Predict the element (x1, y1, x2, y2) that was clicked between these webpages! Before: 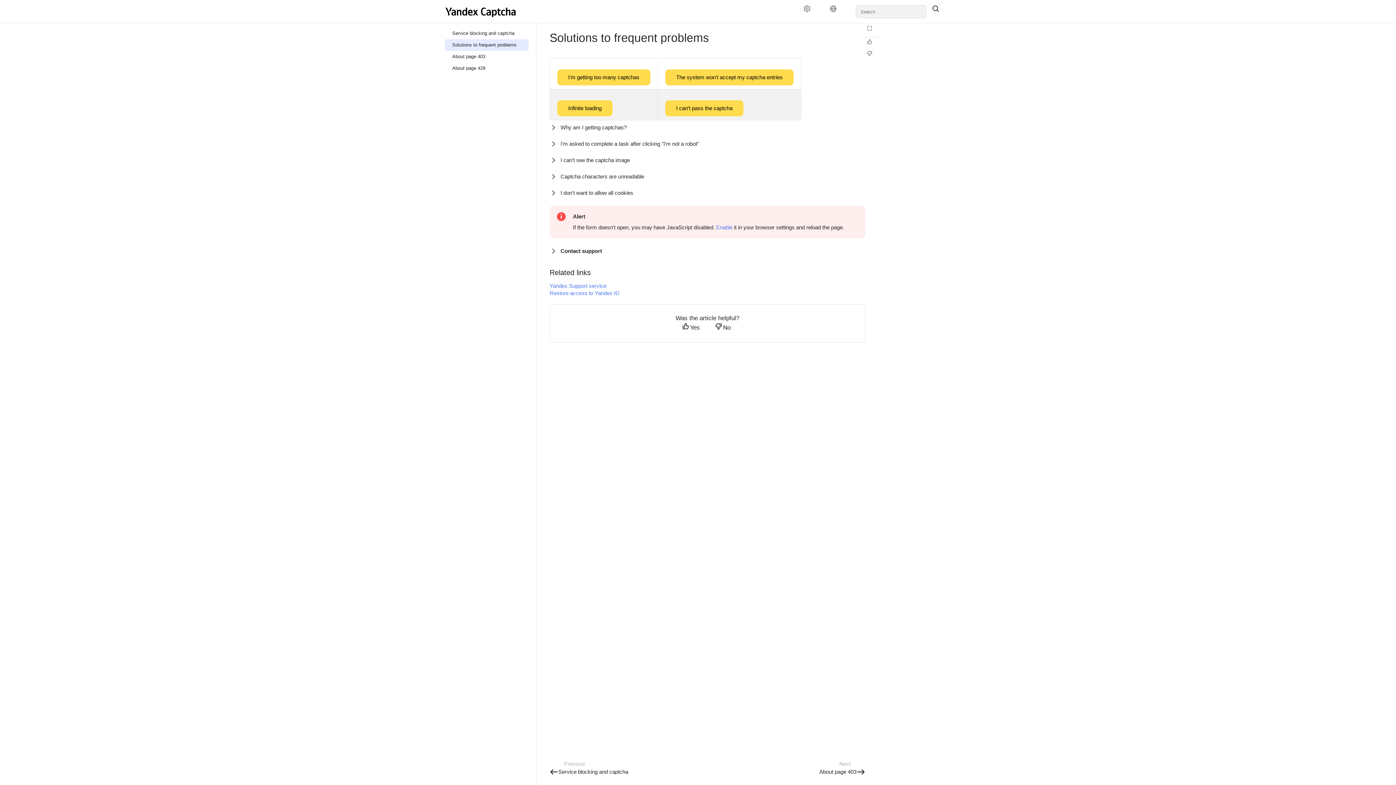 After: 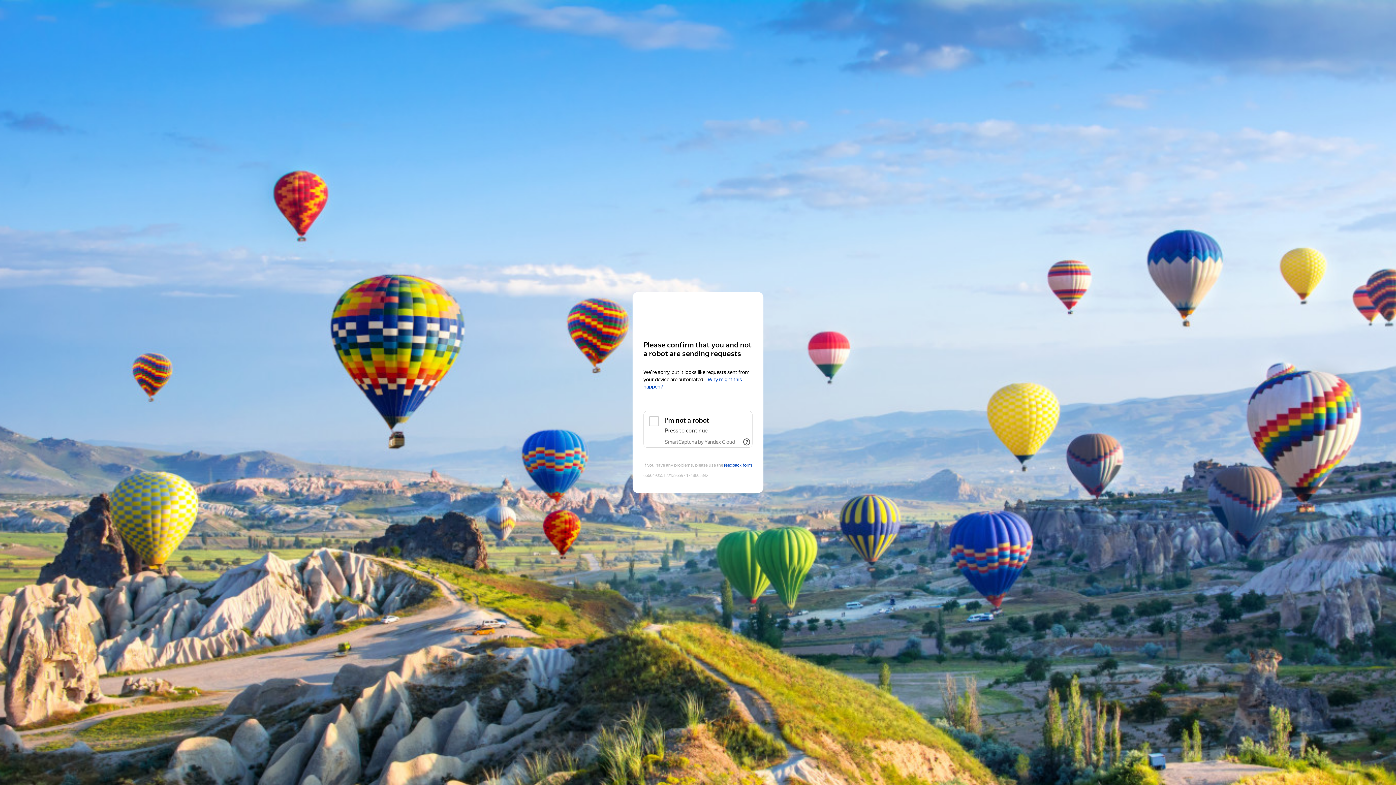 Action: label: I can't pass the captcha bbox: (665, 105, 743, 111)